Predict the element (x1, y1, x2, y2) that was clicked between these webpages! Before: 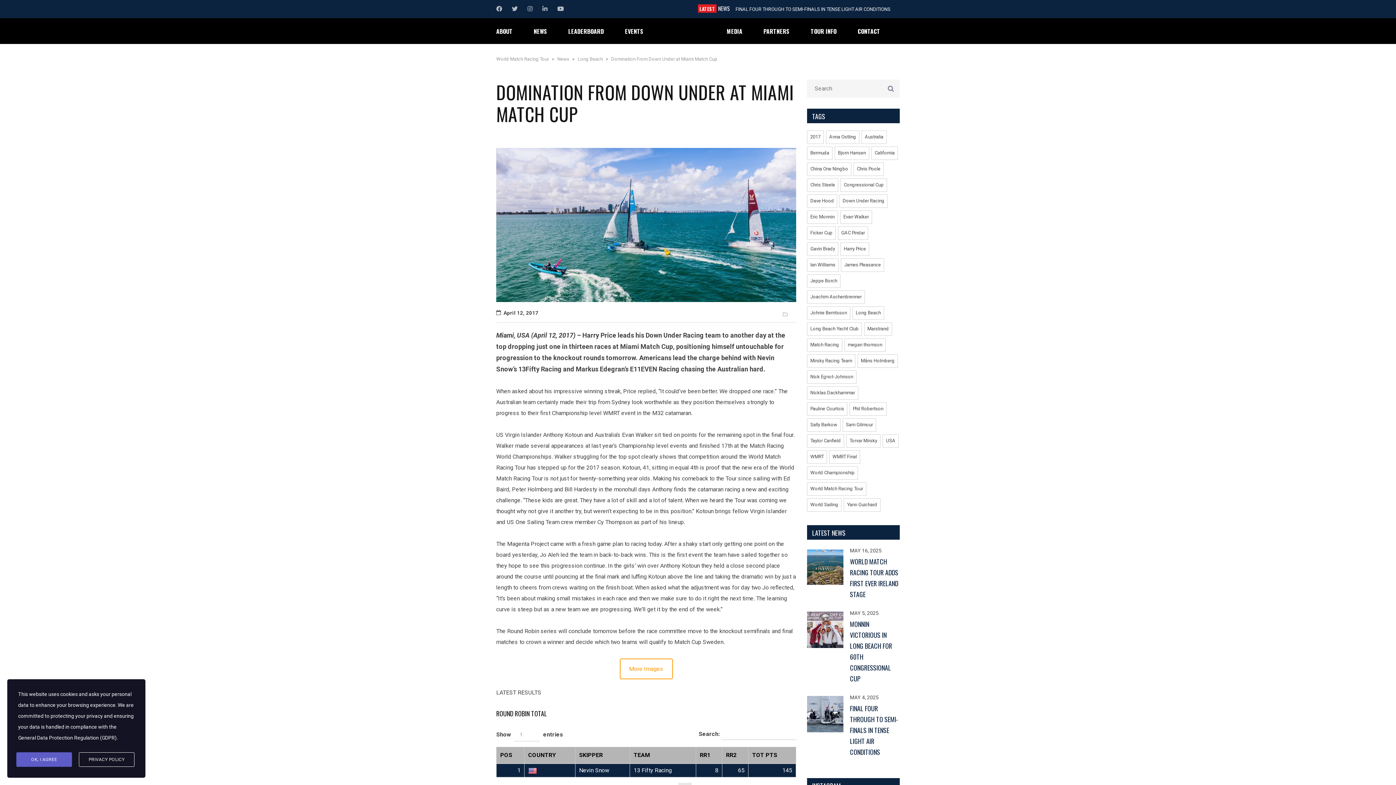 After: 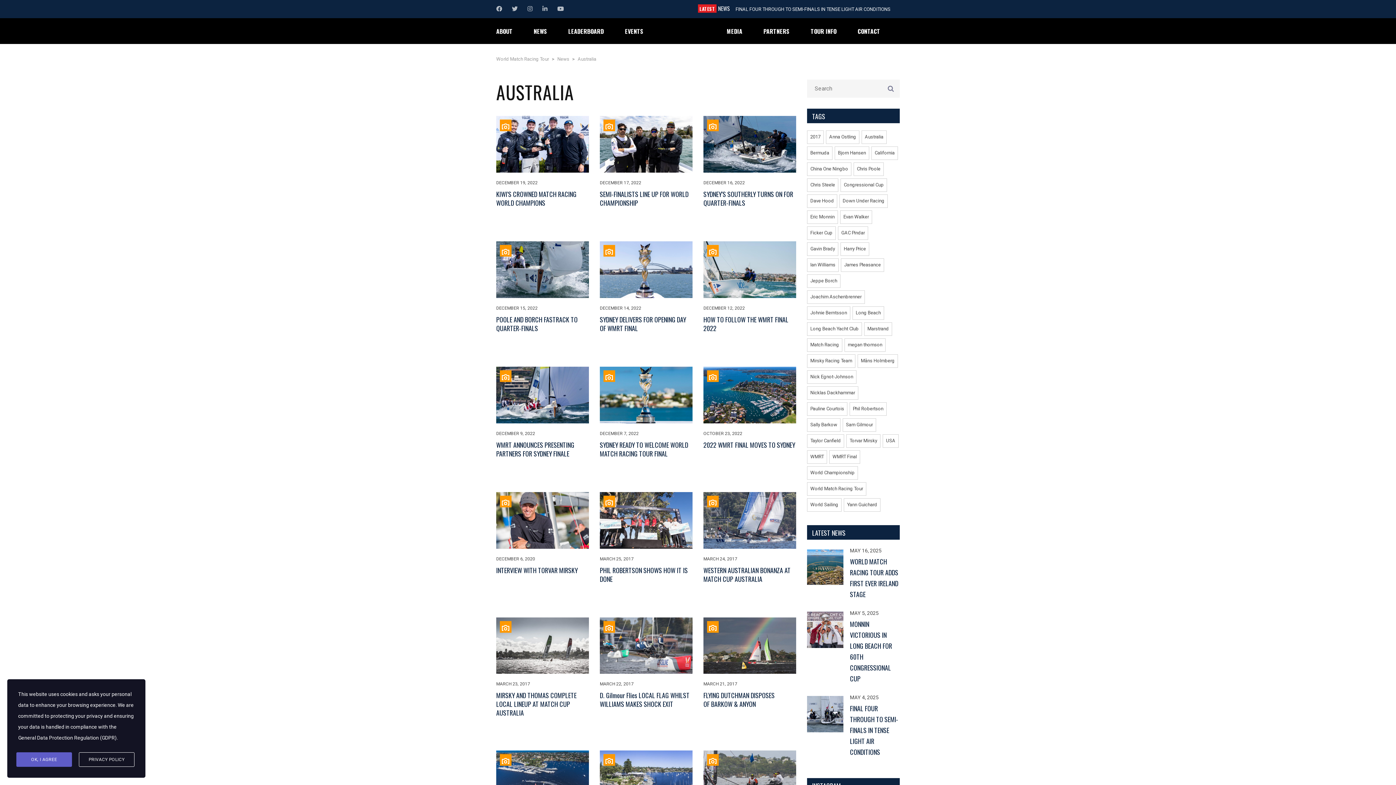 Action: bbox: (861, 130, 886, 144) label: Australia (35 items)